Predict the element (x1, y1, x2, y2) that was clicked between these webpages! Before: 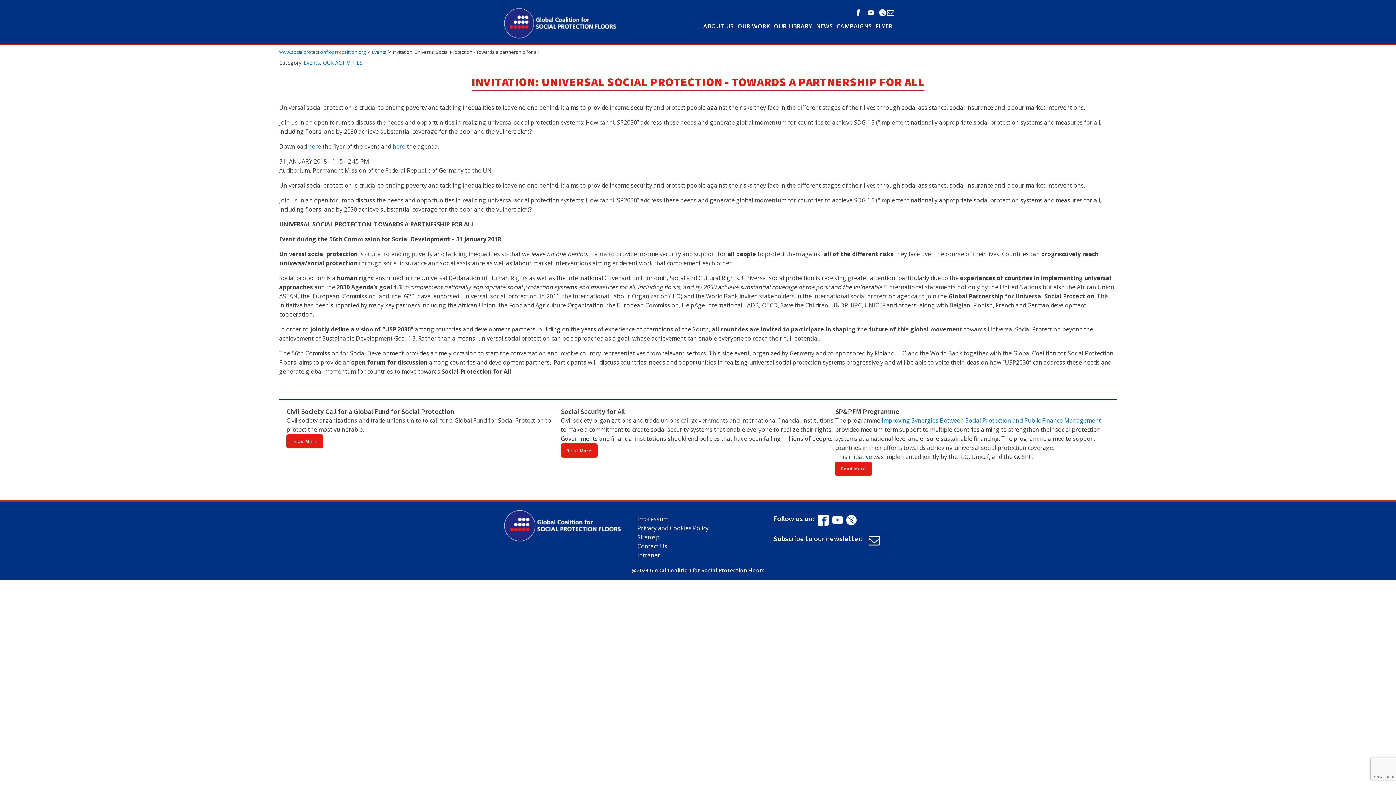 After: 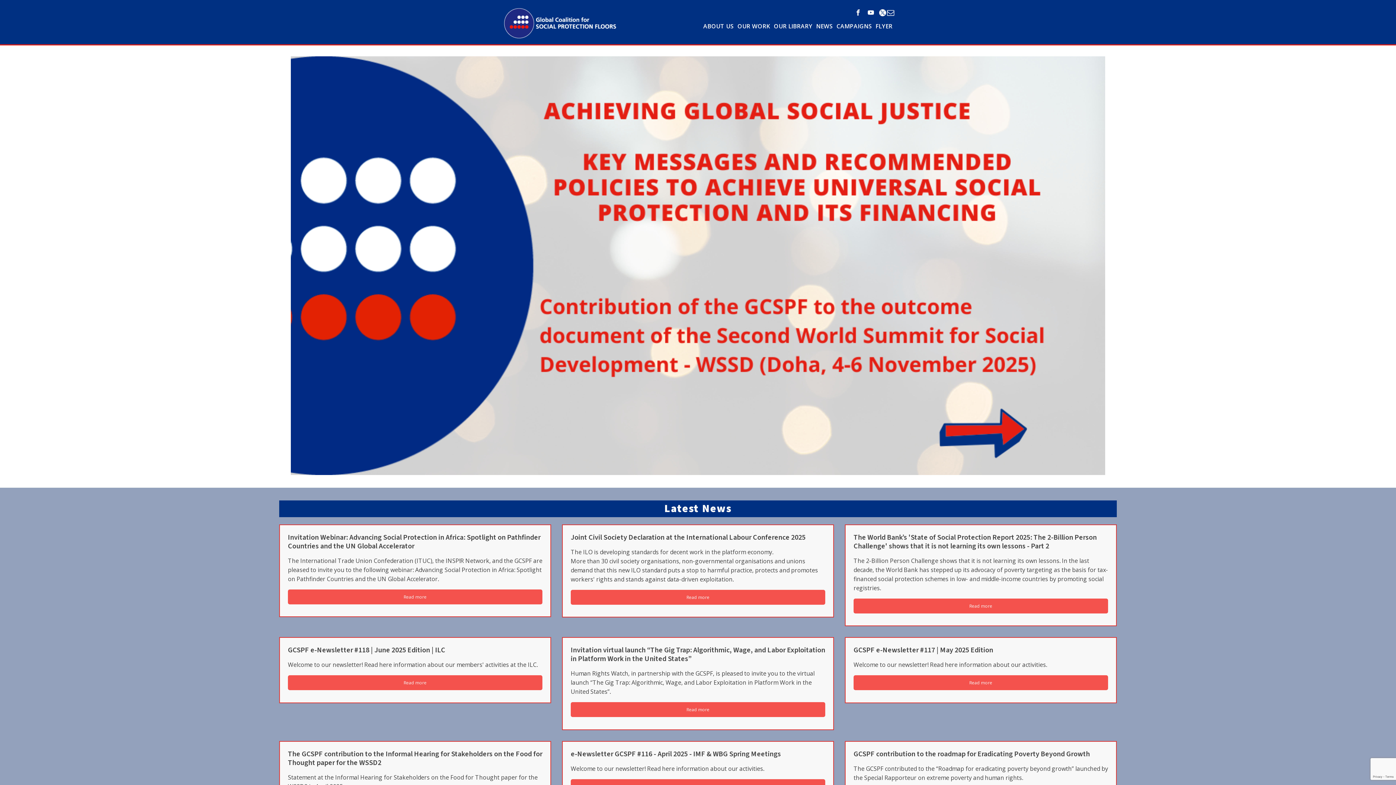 Action: bbox: (501, 507, 623, 544)